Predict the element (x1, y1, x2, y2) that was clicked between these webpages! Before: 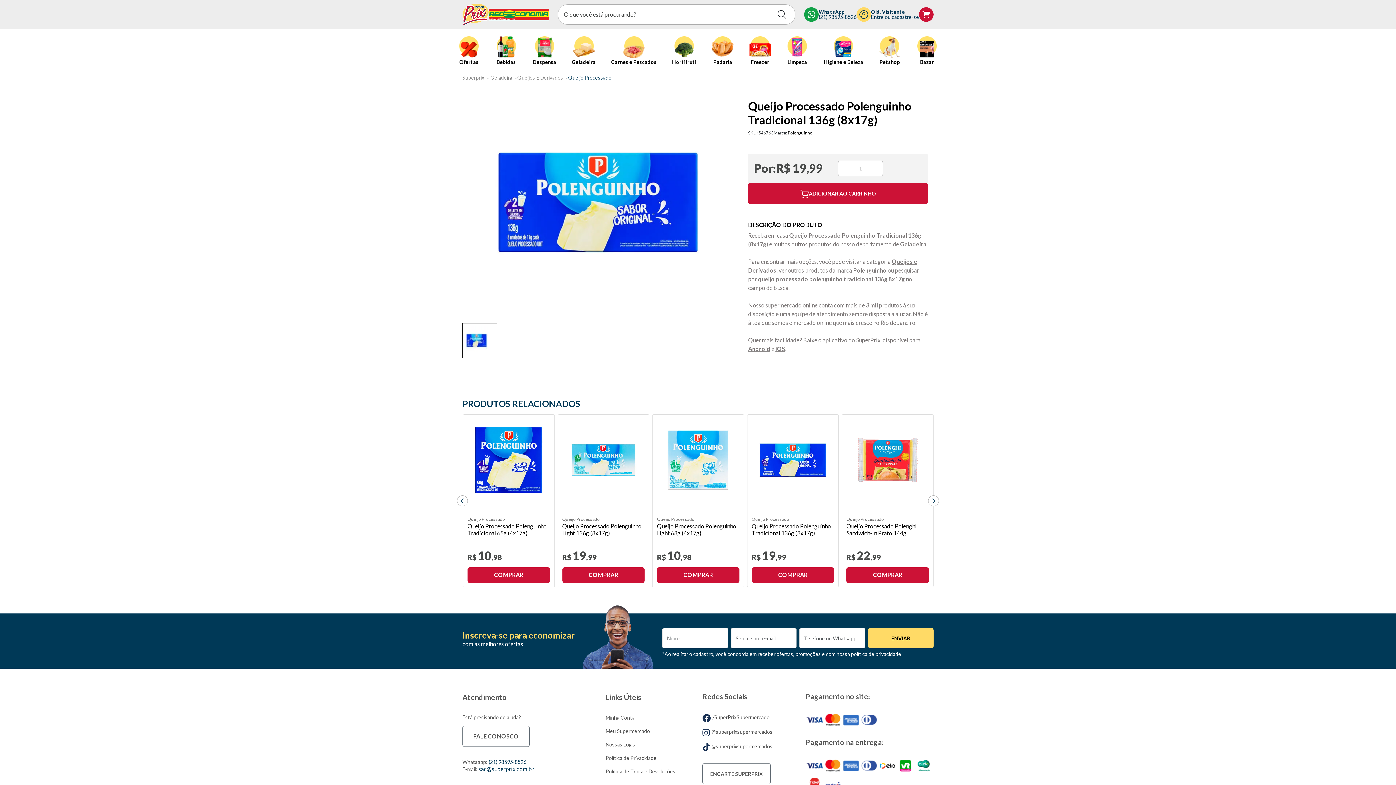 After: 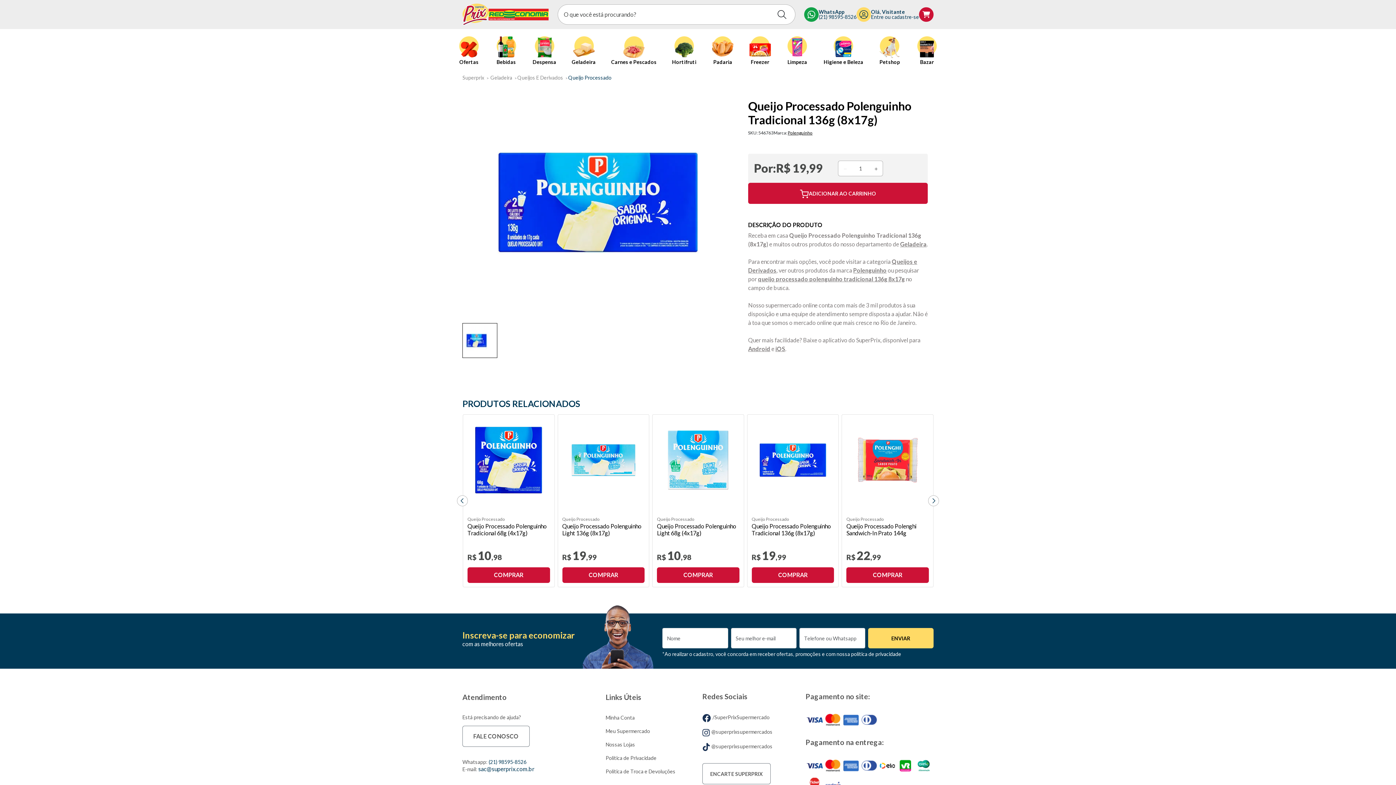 Action: bbox: (488, 570, 526, 576) label: (21) 98595-8526